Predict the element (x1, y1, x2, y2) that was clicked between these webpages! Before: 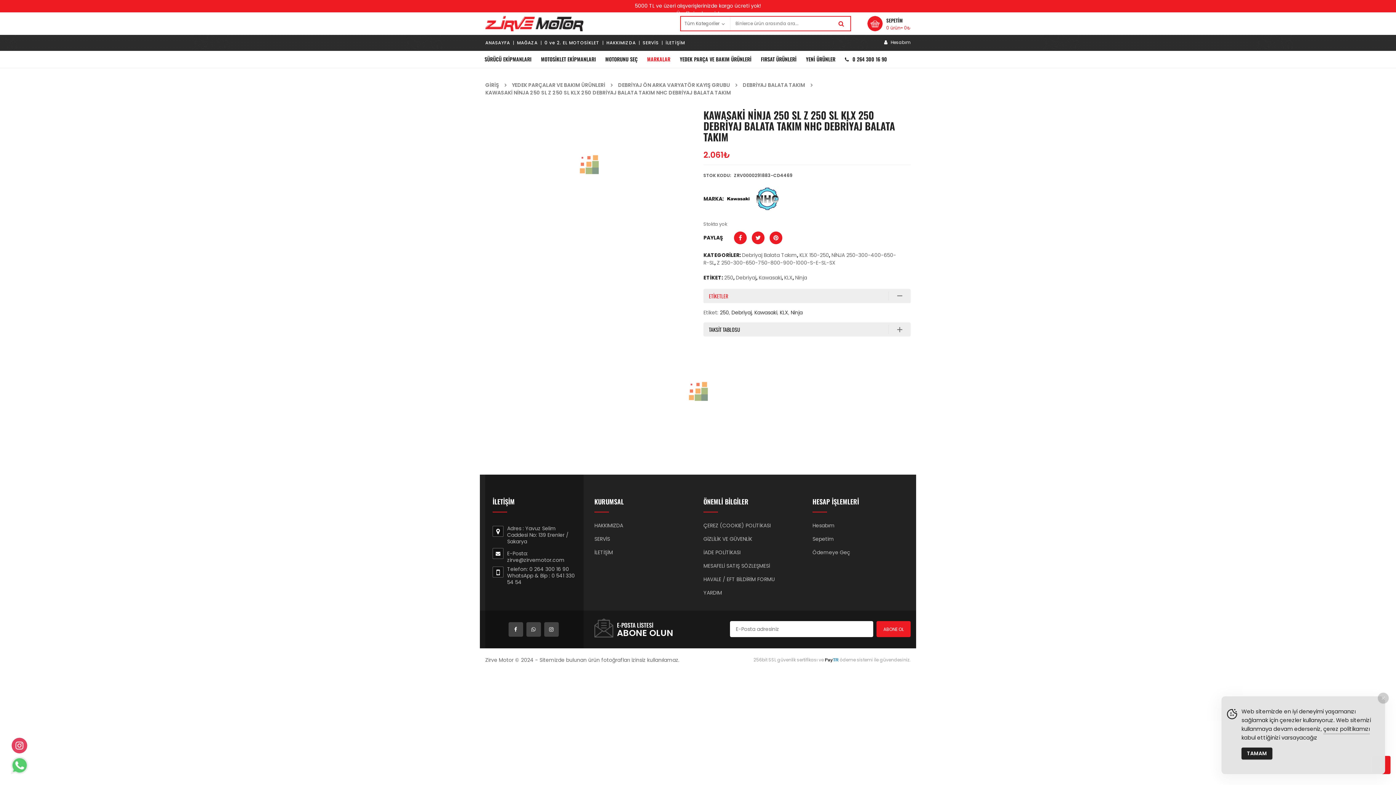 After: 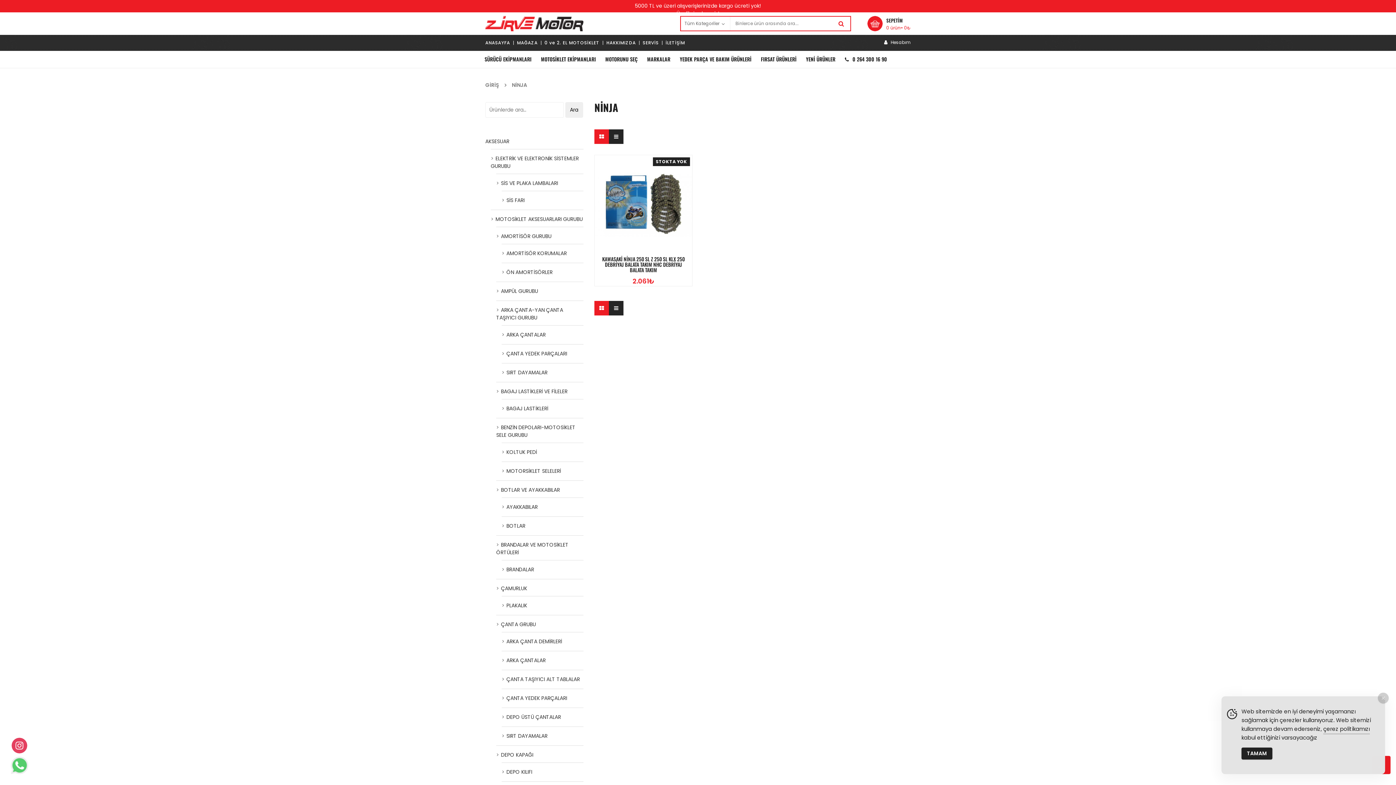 Action: label: Ninja bbox: (795, 274, 807, 281)